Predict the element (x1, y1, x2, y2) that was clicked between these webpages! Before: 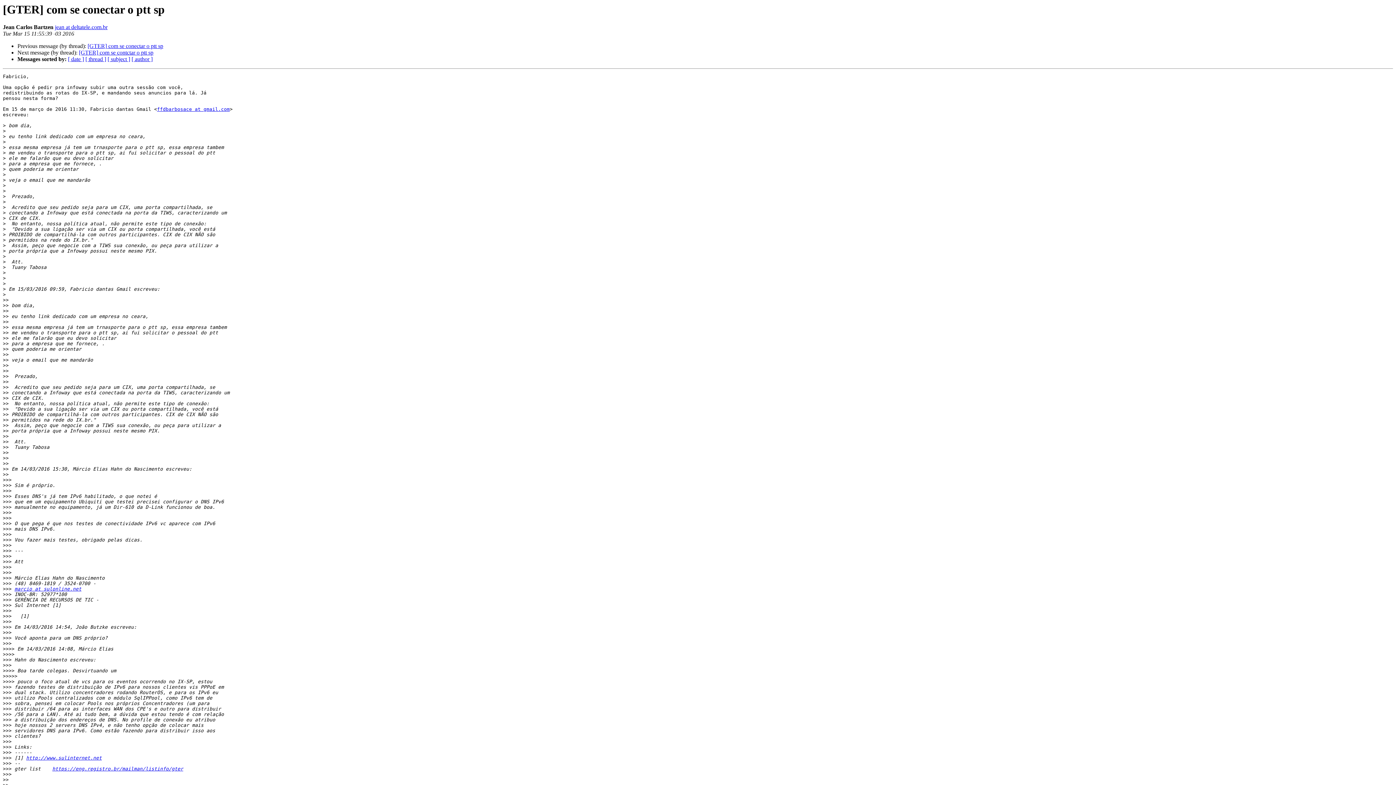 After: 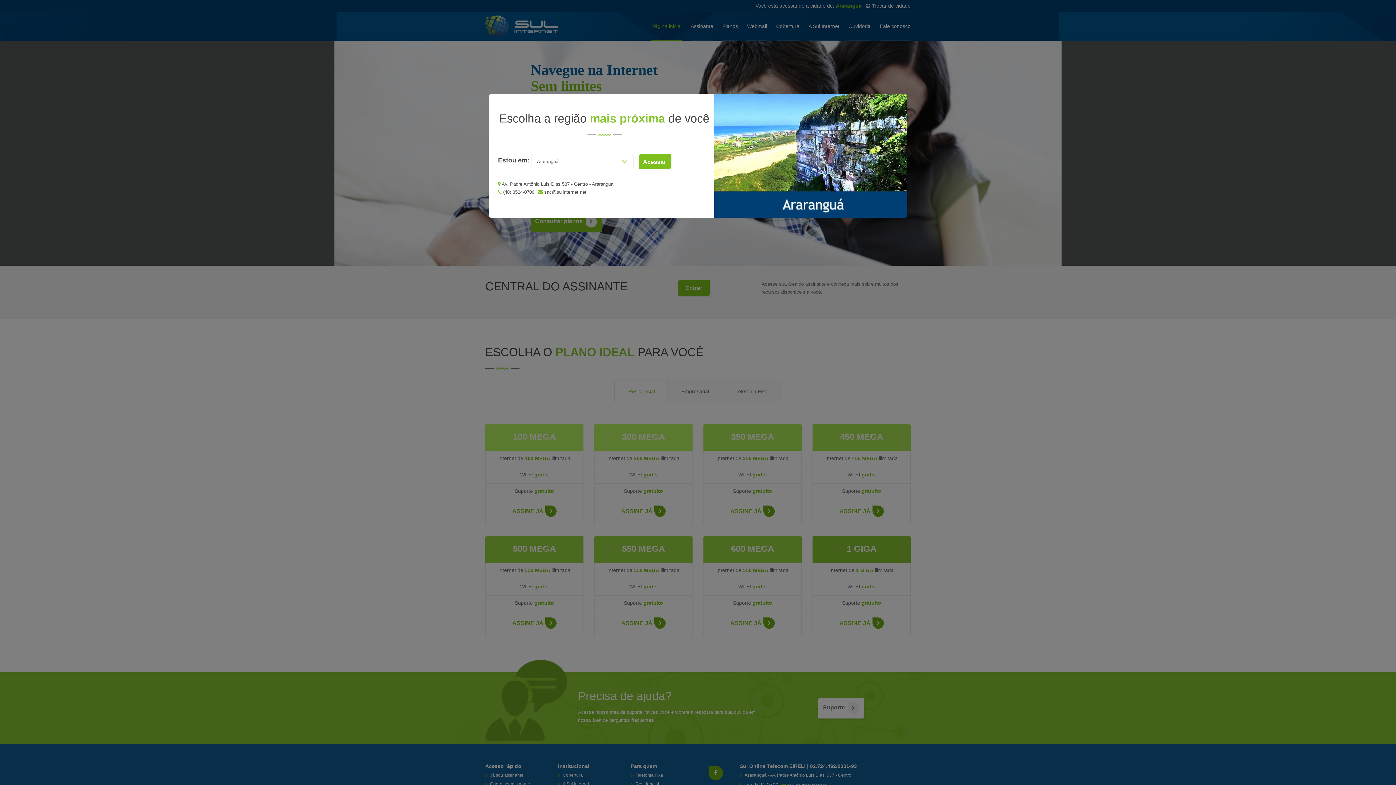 Action: label: http://www.sulinternet.net bbox: (26, 755, 101, 761)